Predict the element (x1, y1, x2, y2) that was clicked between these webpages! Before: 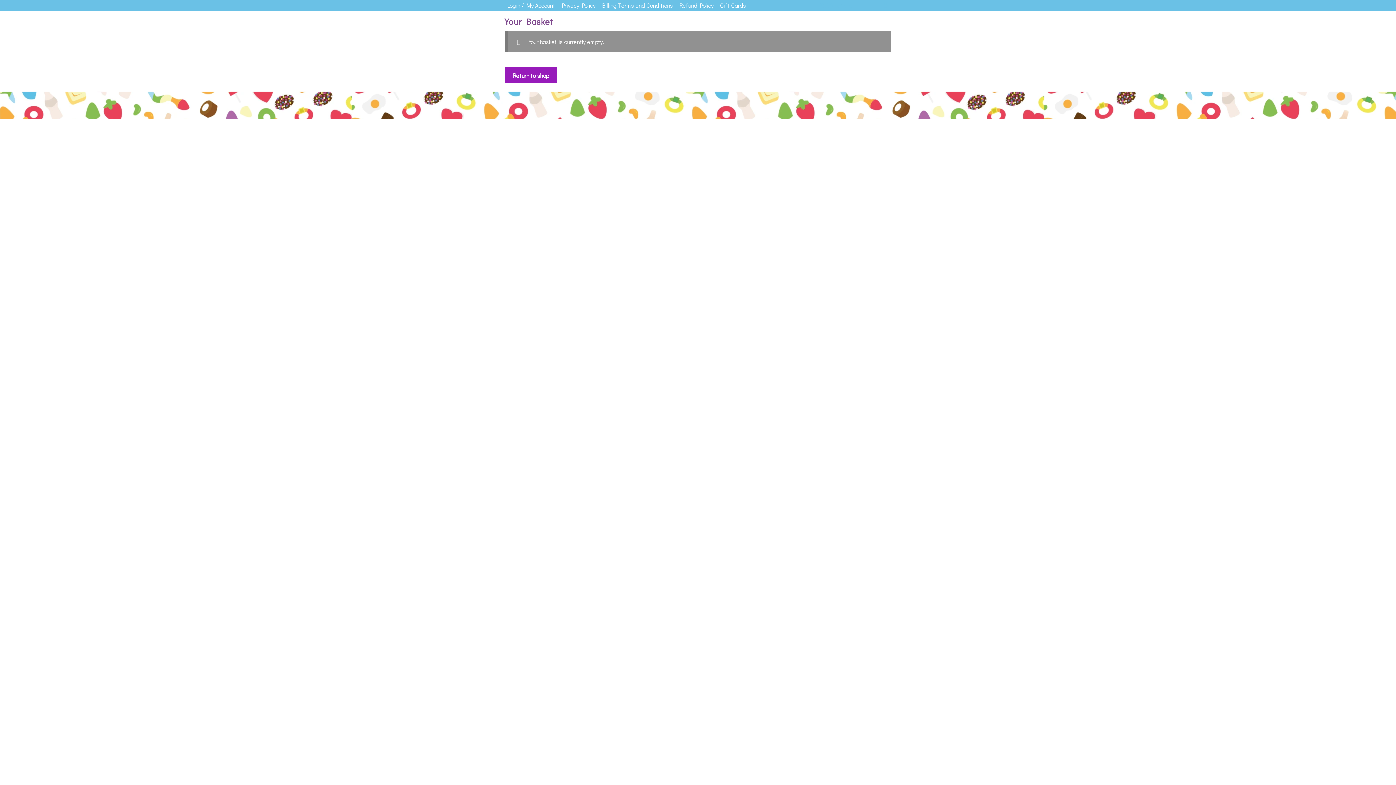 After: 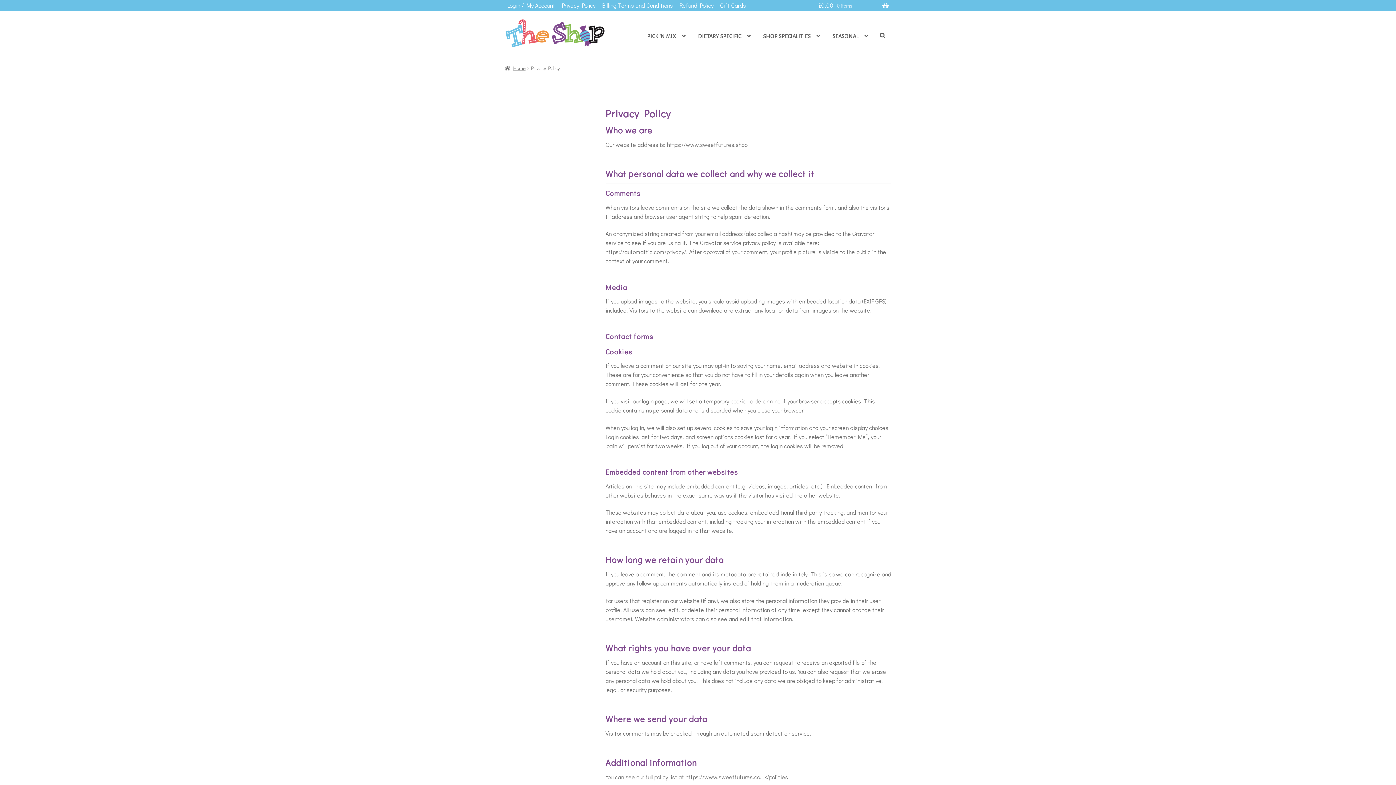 Action: bbox: (559, 0, 598, 10) label: Privacy Policy